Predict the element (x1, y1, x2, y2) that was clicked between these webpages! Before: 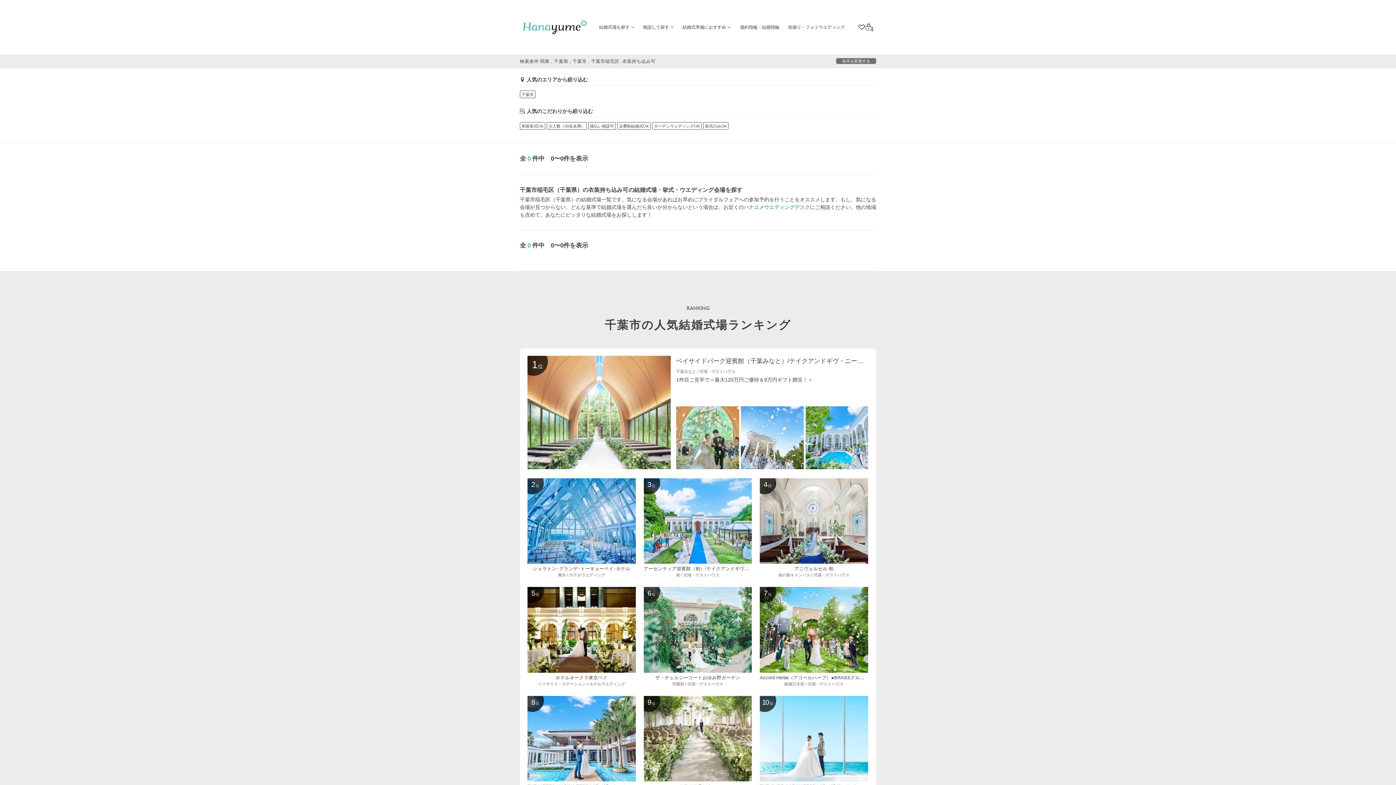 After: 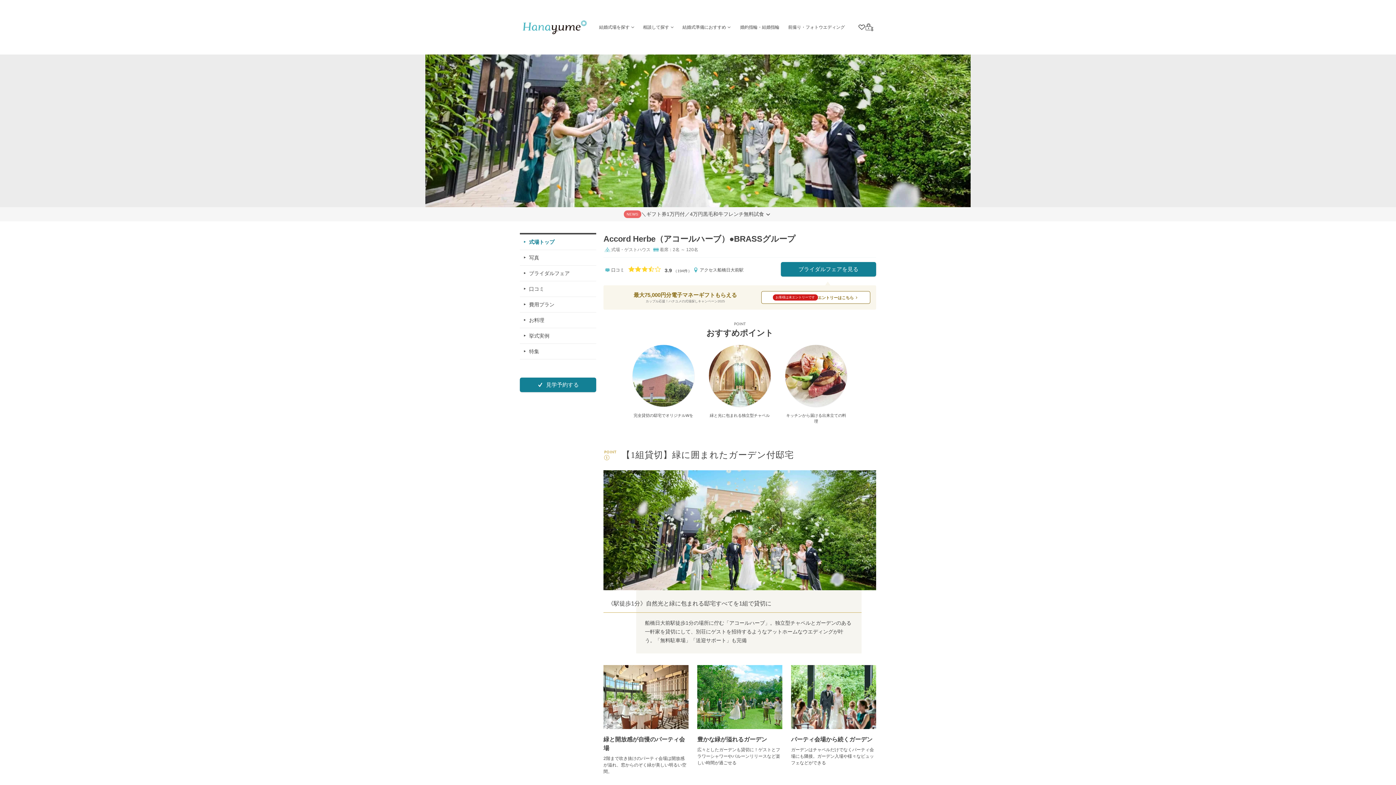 Action: label: Accord Herbe（アコールハーブ）●BRASSグループ bbox: (760, 675, 869, 680)